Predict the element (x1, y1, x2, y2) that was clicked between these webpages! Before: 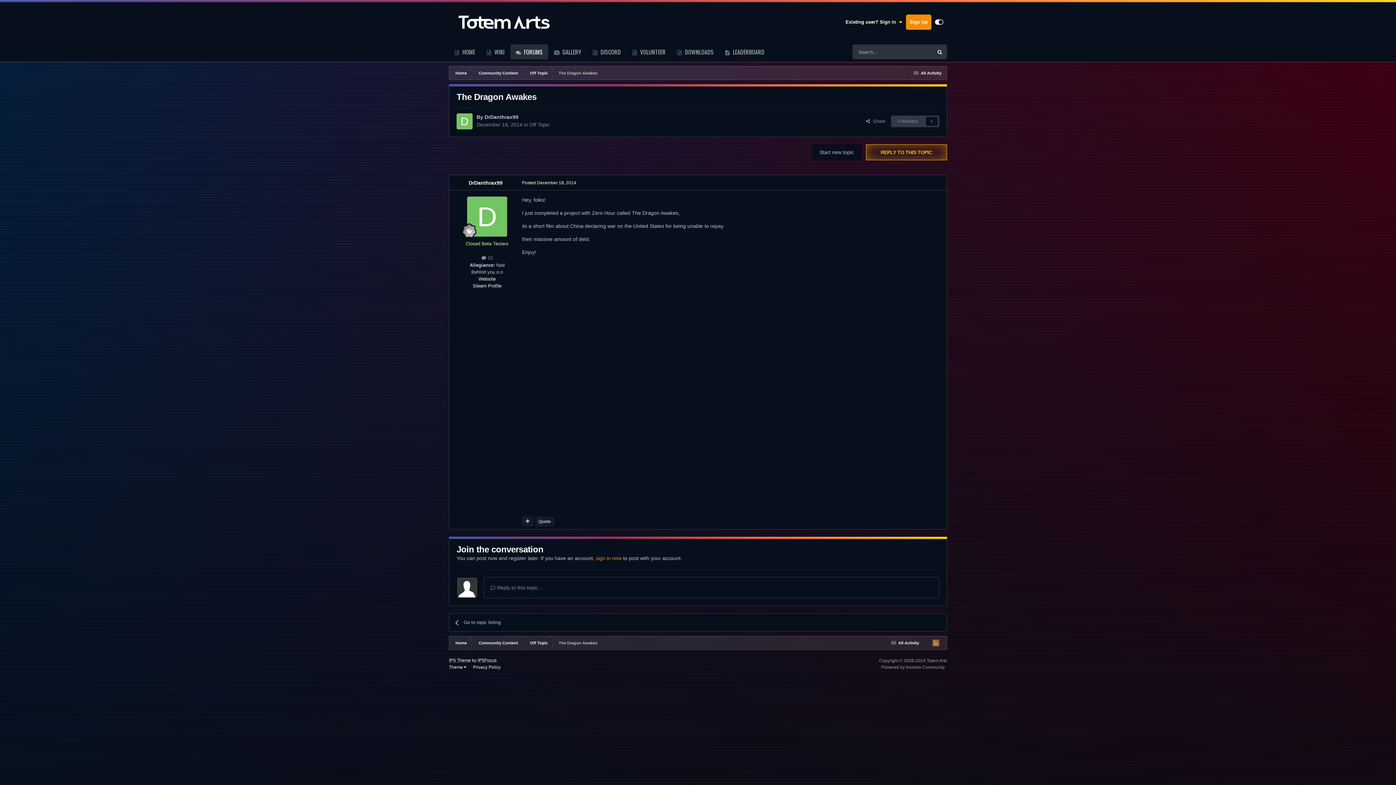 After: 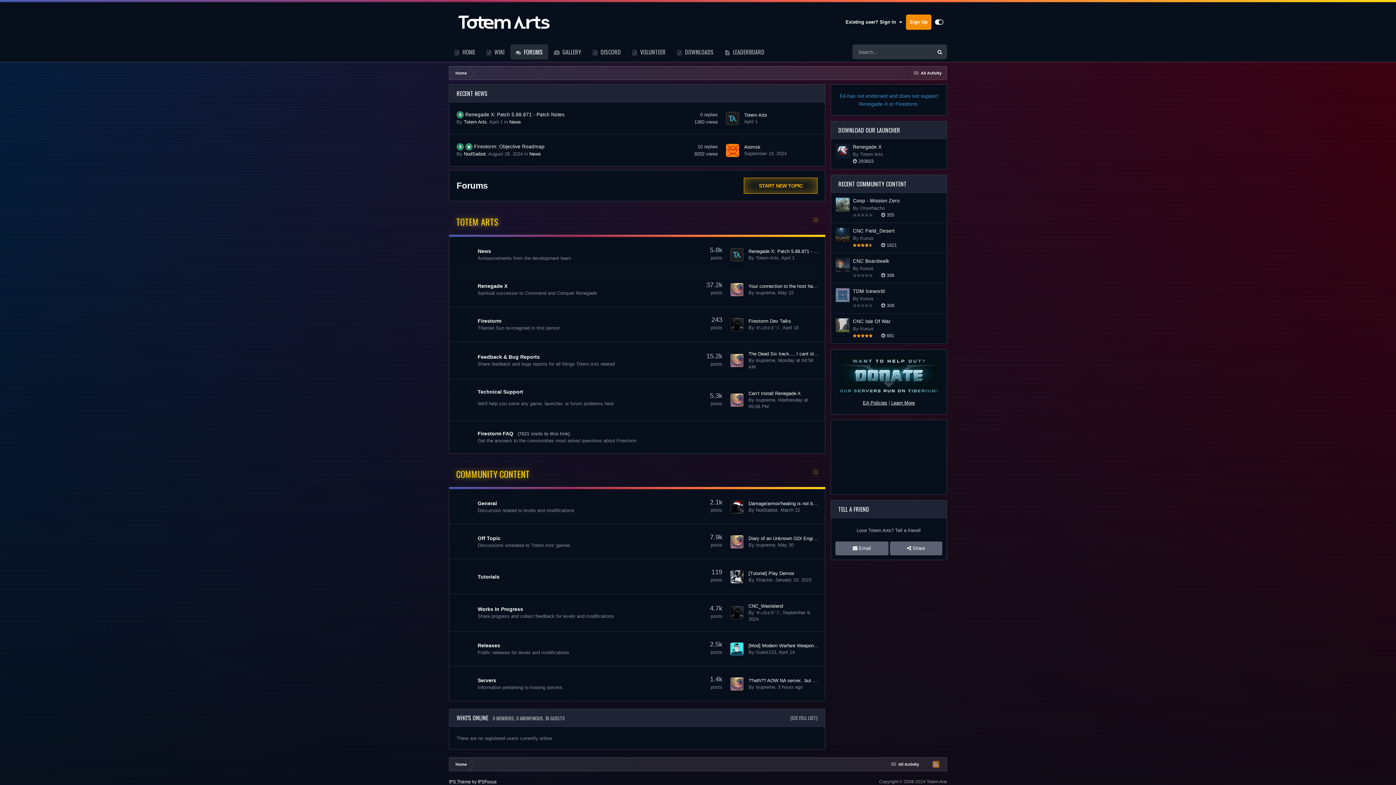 Action: label: Home bbox: (449, 636, 472, 650)